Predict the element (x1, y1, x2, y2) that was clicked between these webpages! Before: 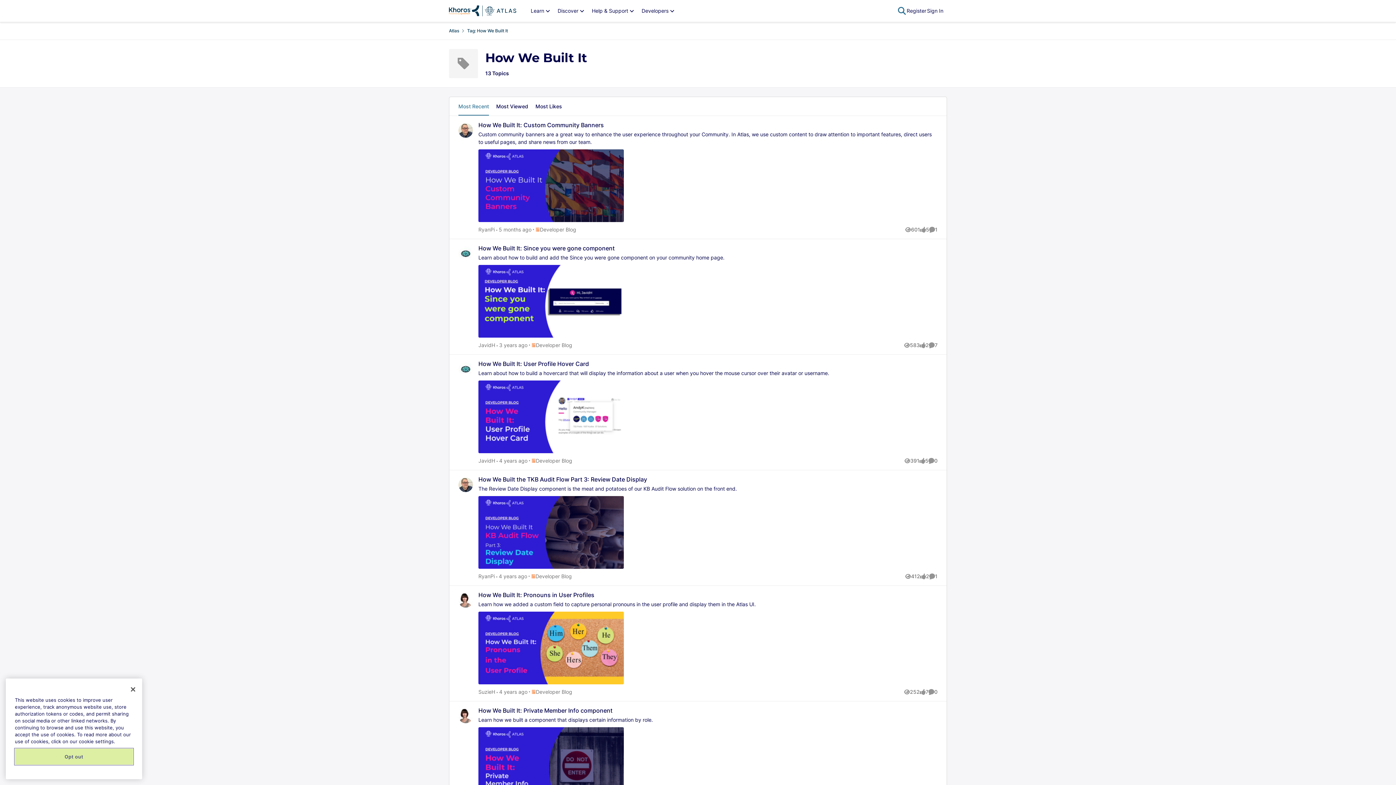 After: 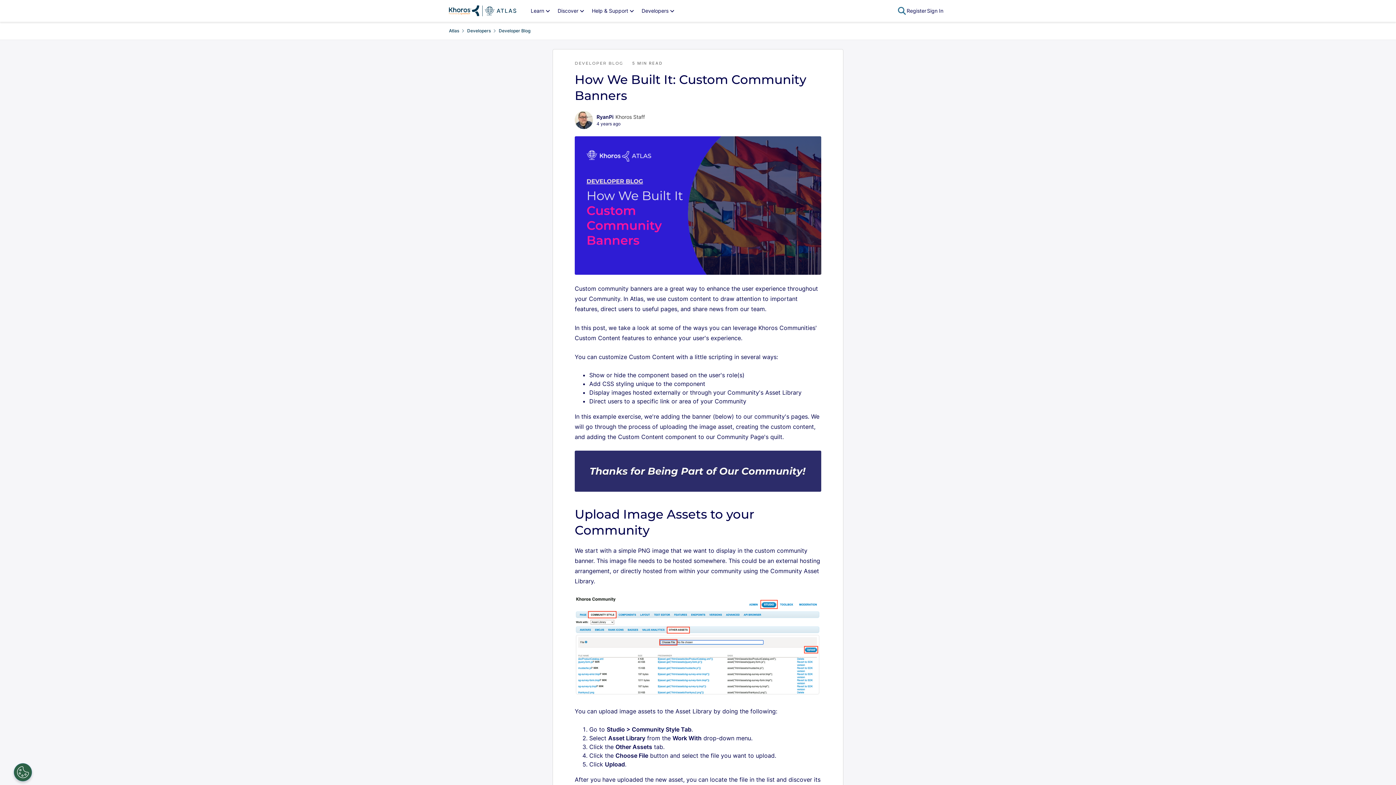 Action: label: How We Built It: Custom Community Banners bbox: (478, 130, 937, 224)